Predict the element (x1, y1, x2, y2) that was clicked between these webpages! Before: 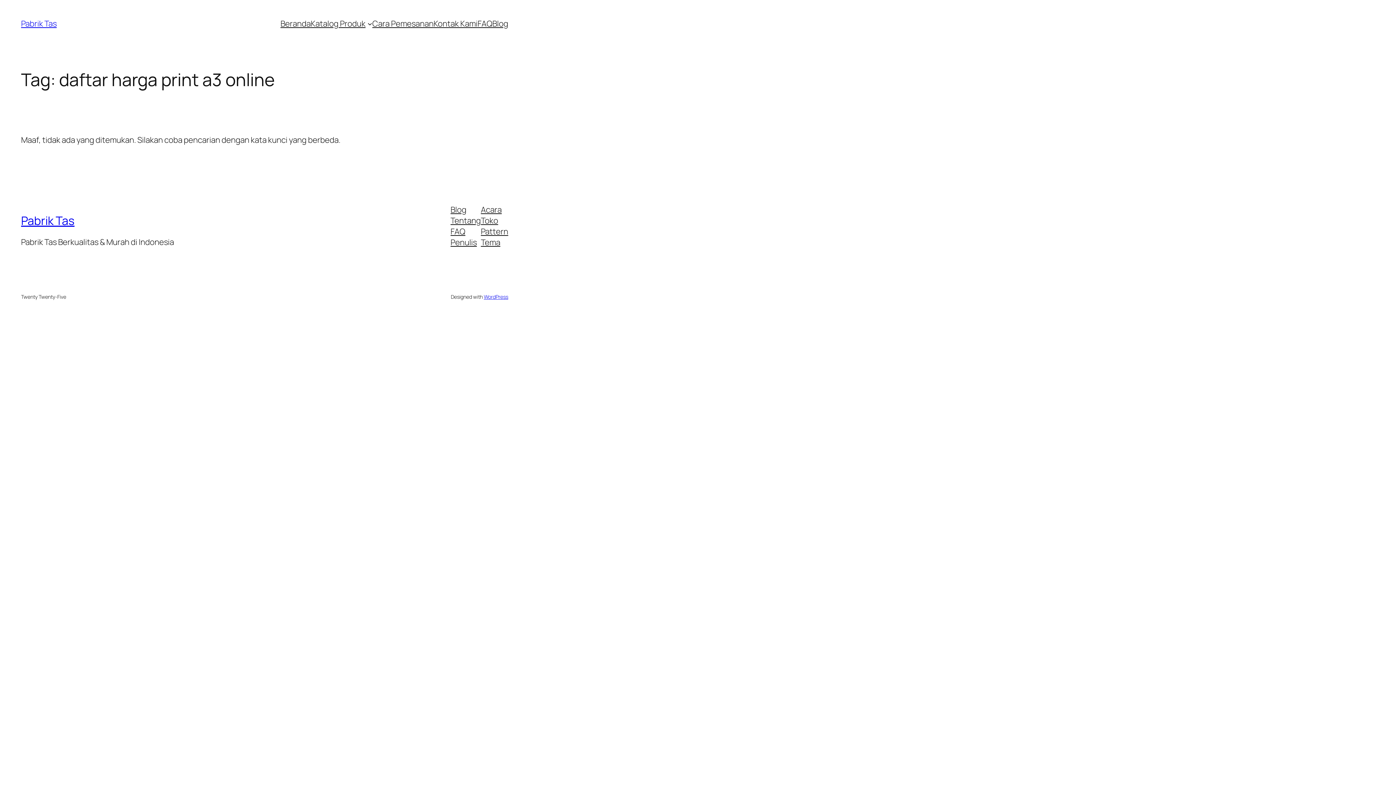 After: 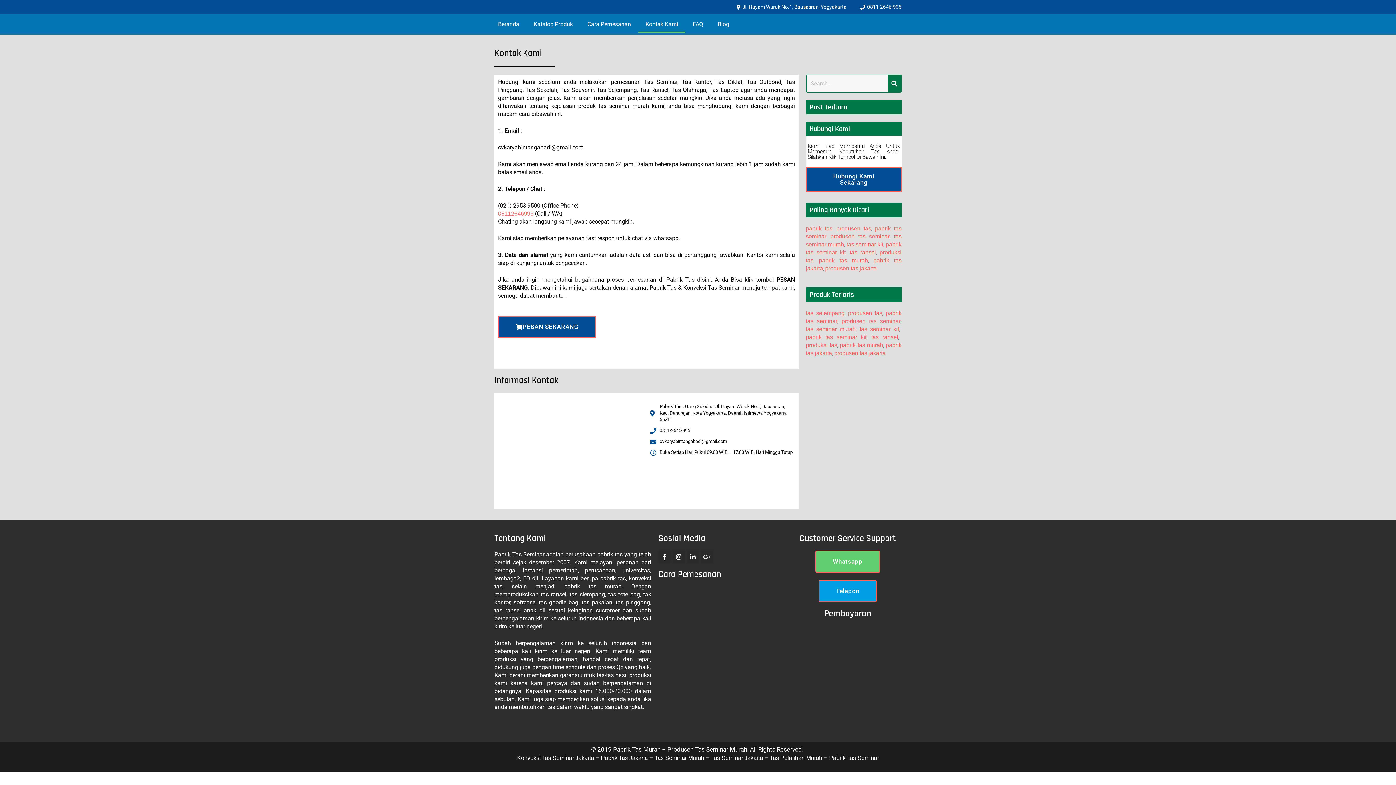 Action: label: Kontak Kami bbox: (433, 18, 477, 29)